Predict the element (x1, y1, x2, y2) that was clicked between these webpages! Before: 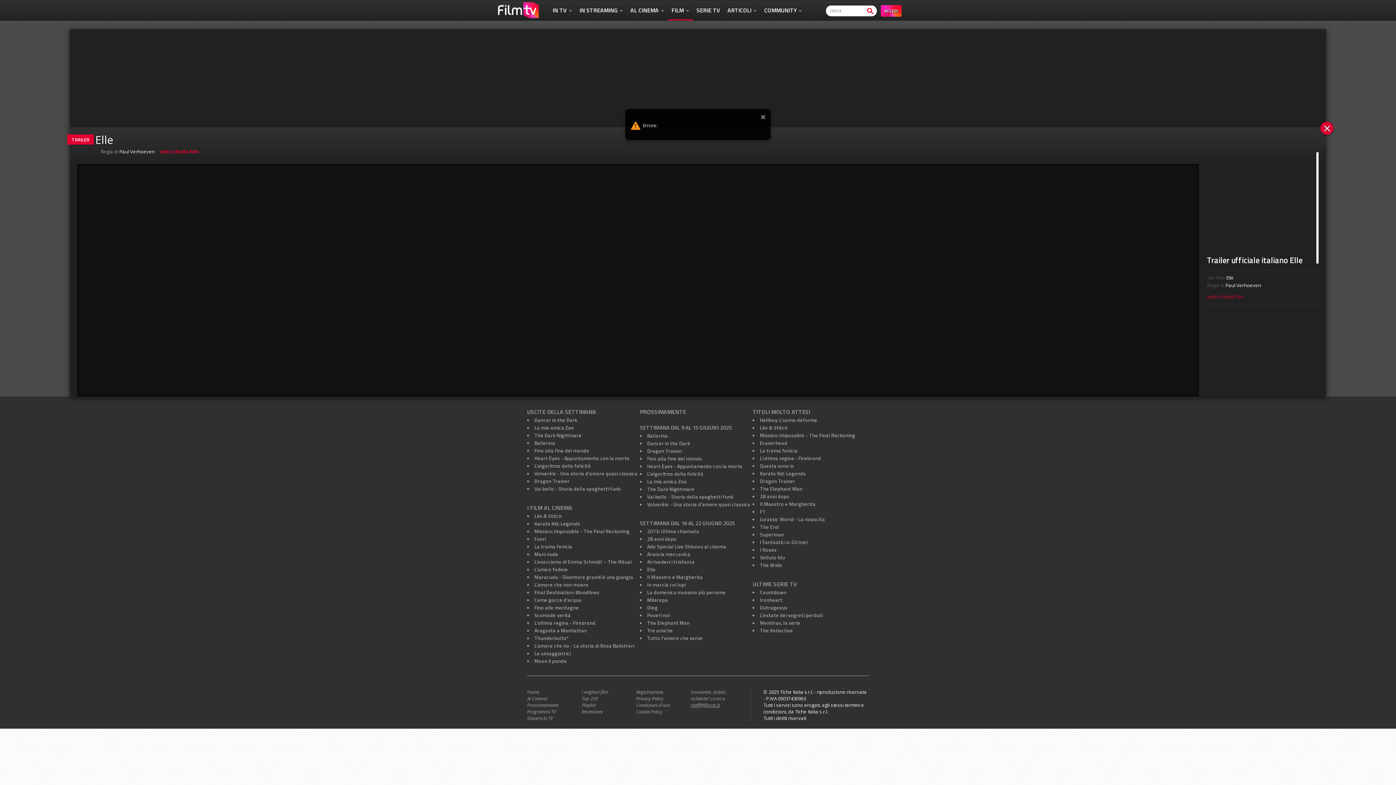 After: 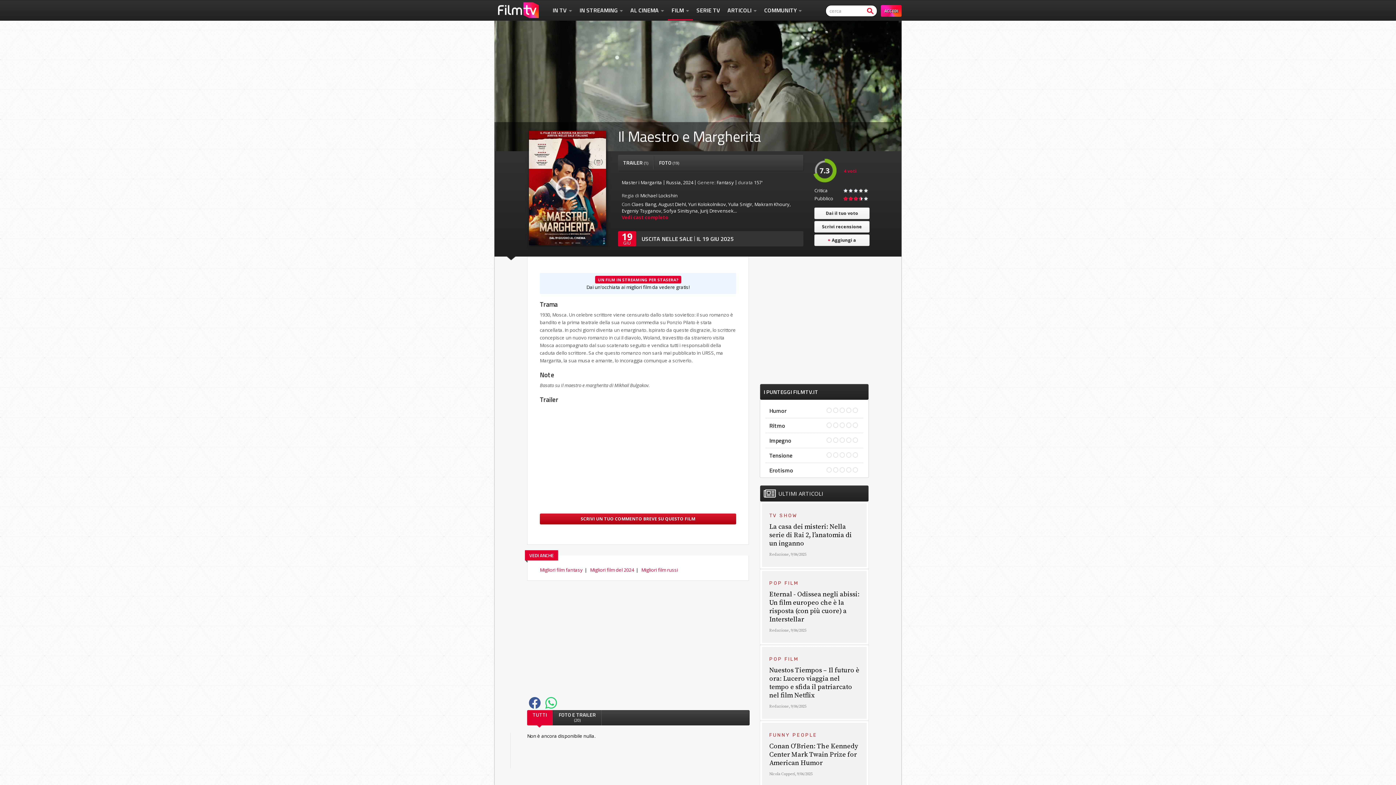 Action: bbox: (647, 573, 702, 581) label: Il Maestro e Margherita